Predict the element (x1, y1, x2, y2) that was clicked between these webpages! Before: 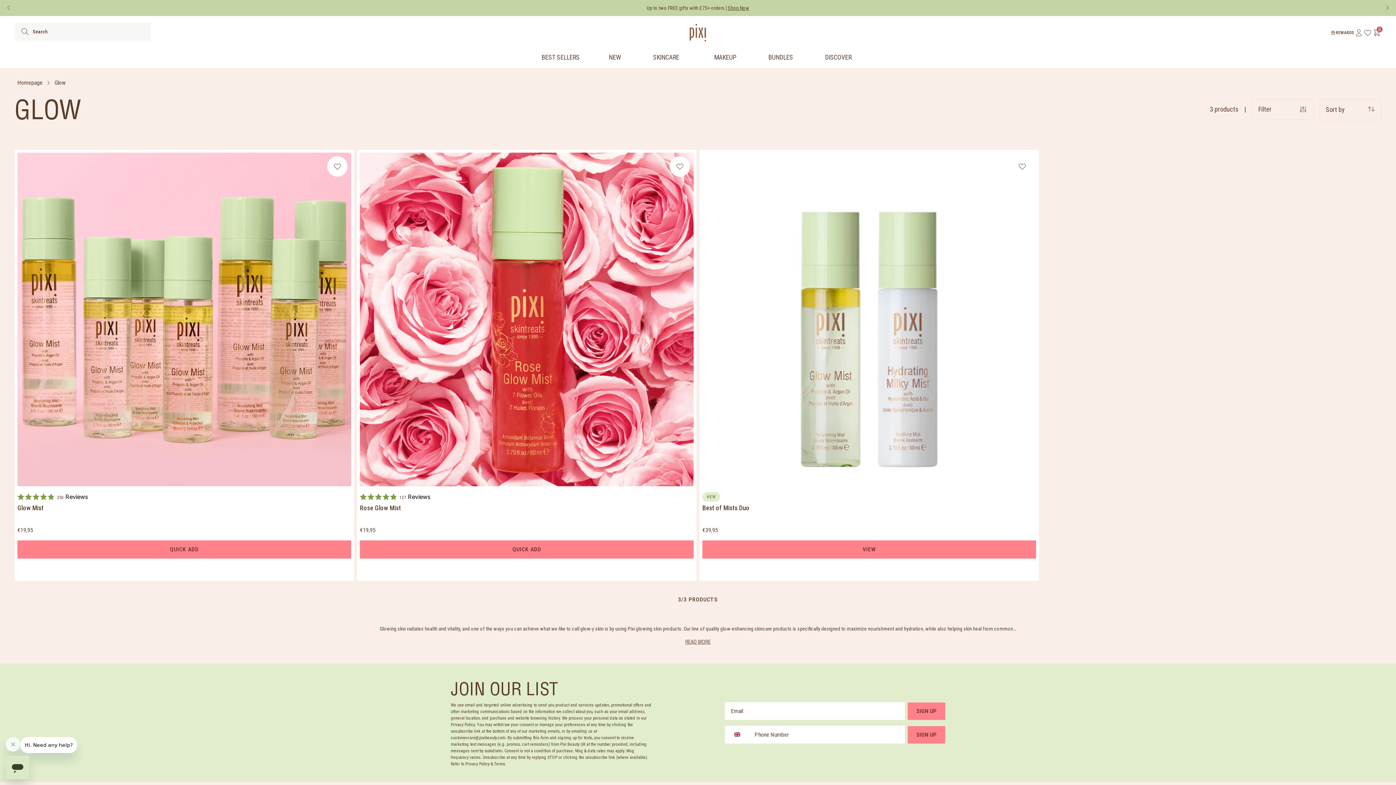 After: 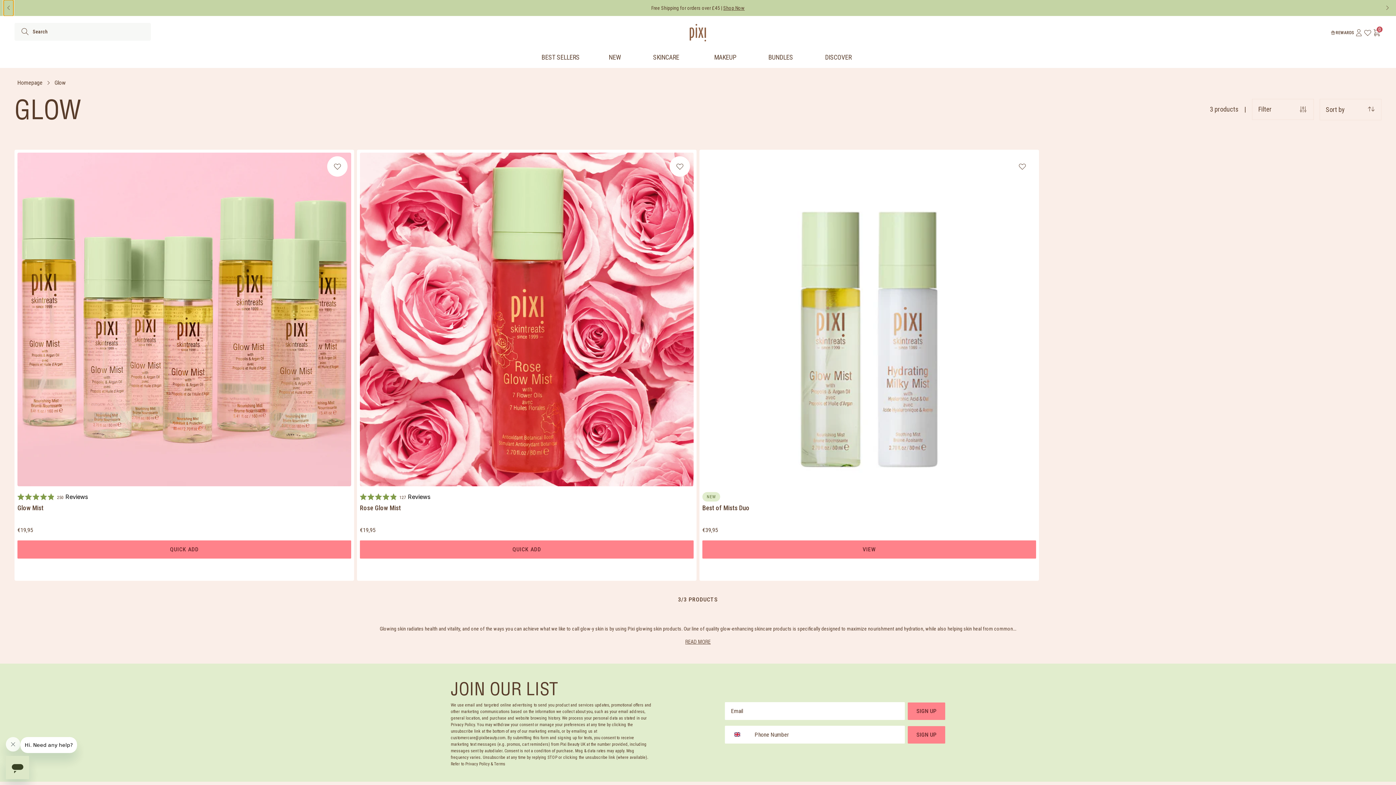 Action: bbox: (3, 0, 13, 16) label: Previous announcement